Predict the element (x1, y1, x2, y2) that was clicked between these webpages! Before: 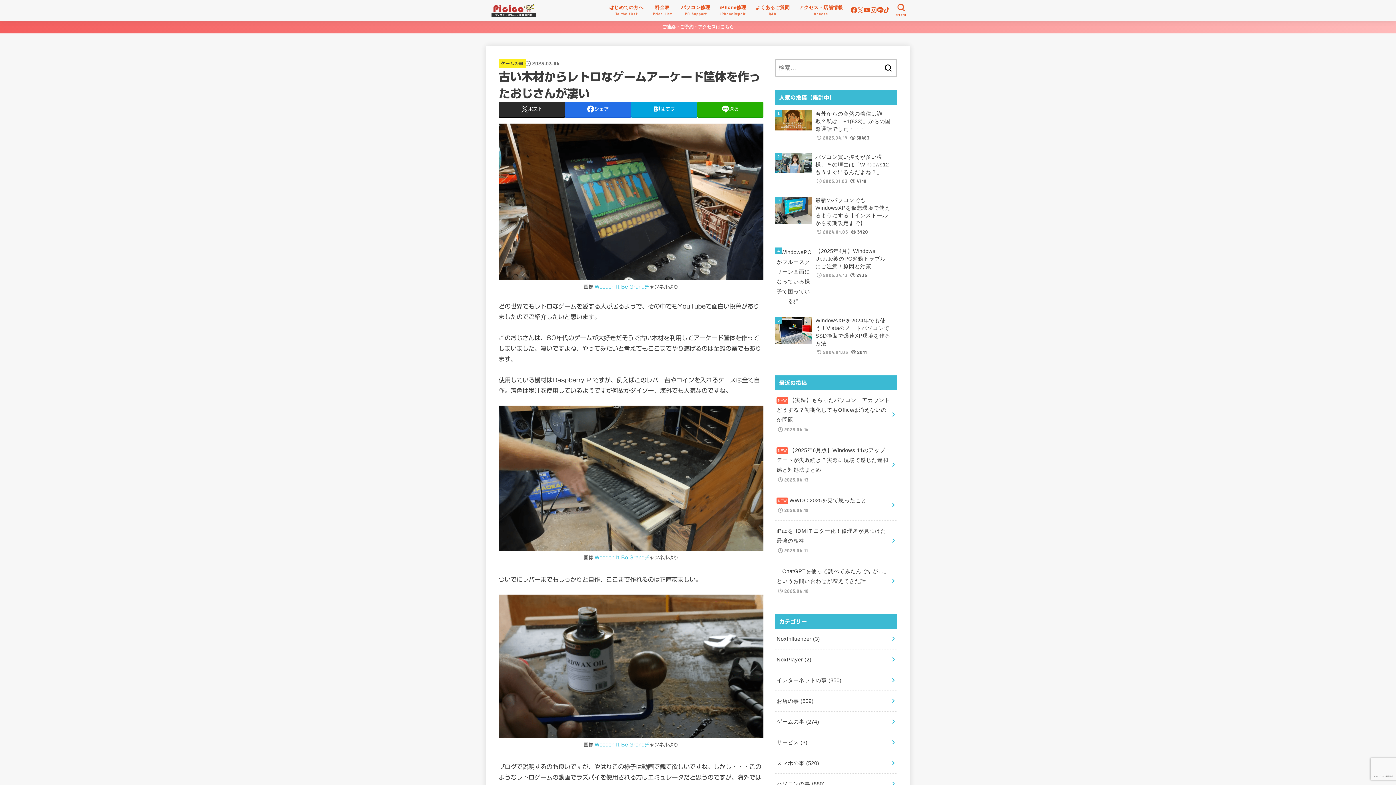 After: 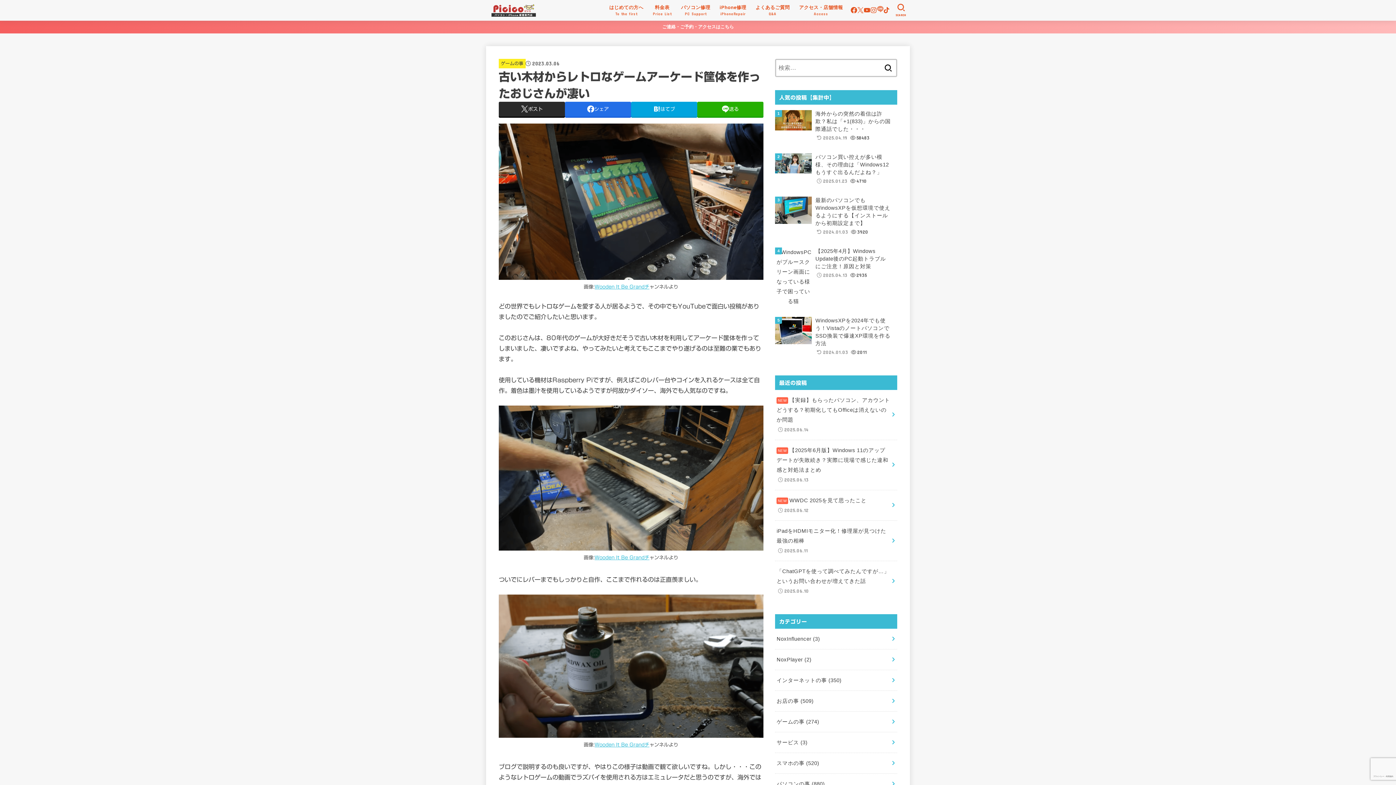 Action: label: LINE bbox: (876, 7, 883, 13)